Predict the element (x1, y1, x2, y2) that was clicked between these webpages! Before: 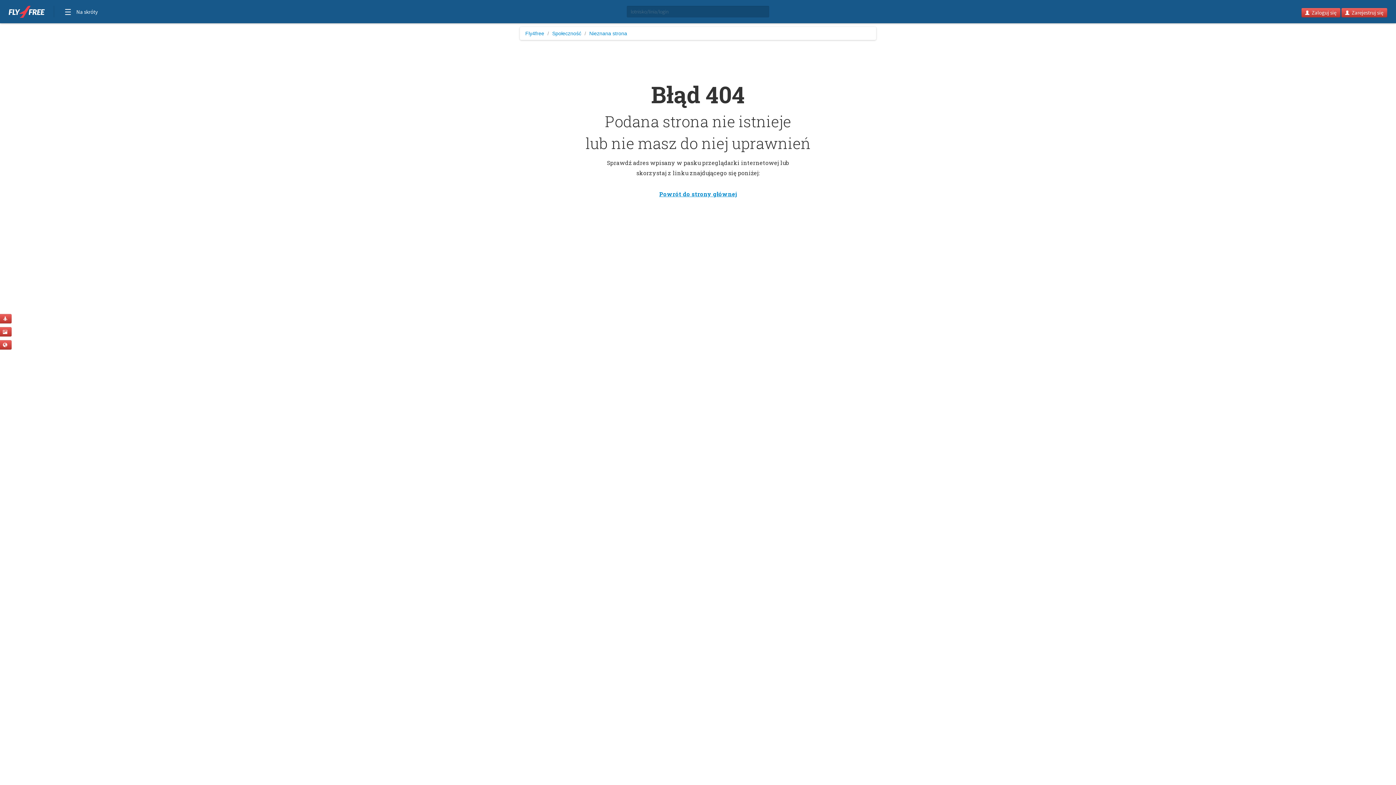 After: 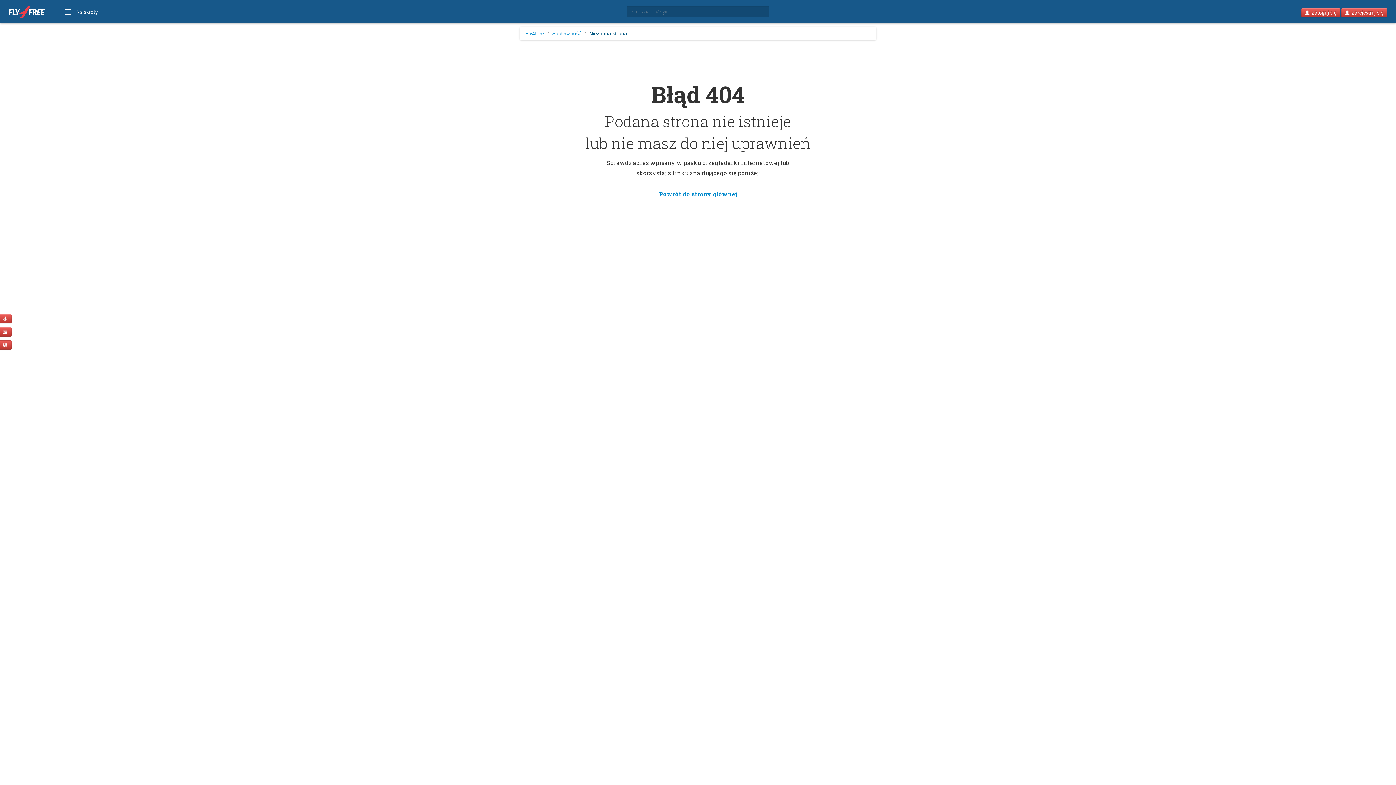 Action: label: Nieznana strona bbox: (589, 30, 627, 36)